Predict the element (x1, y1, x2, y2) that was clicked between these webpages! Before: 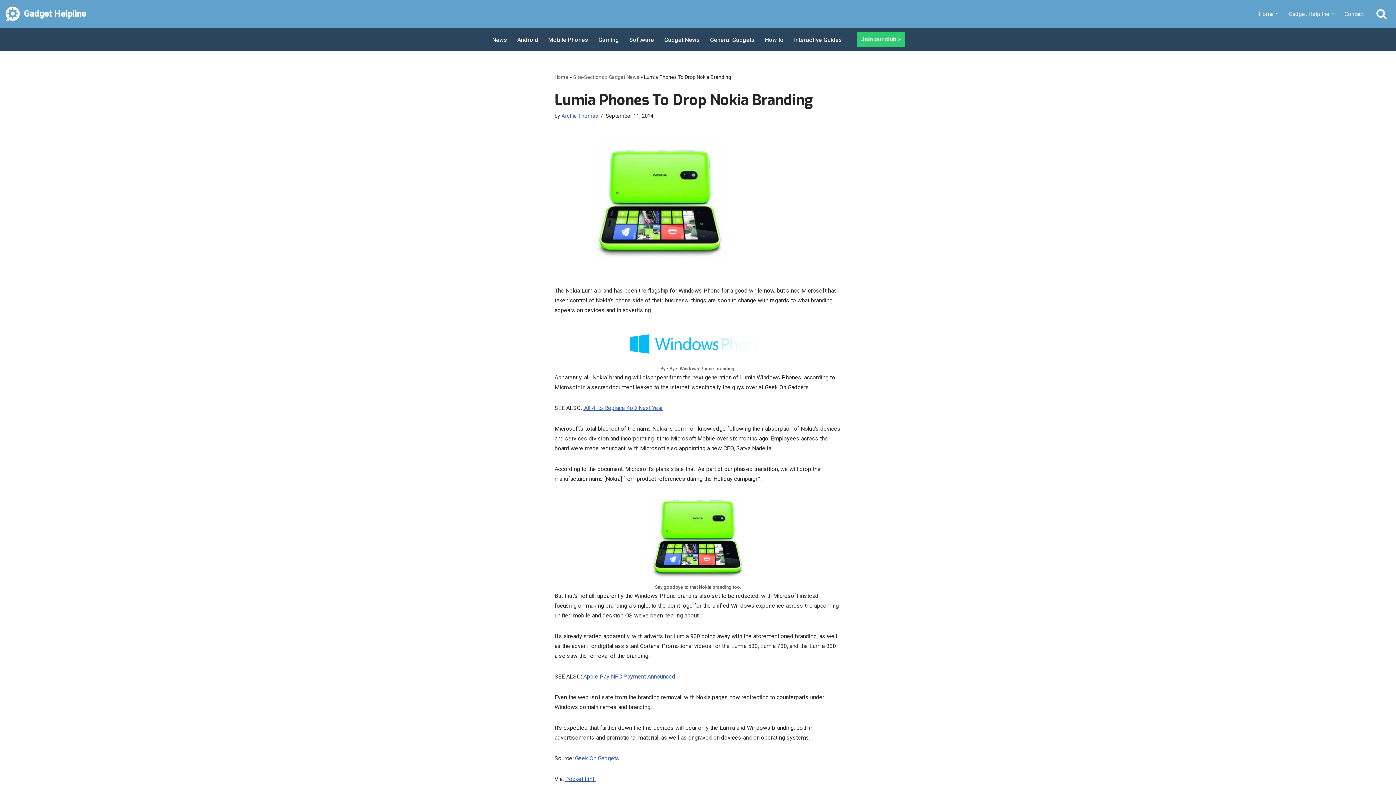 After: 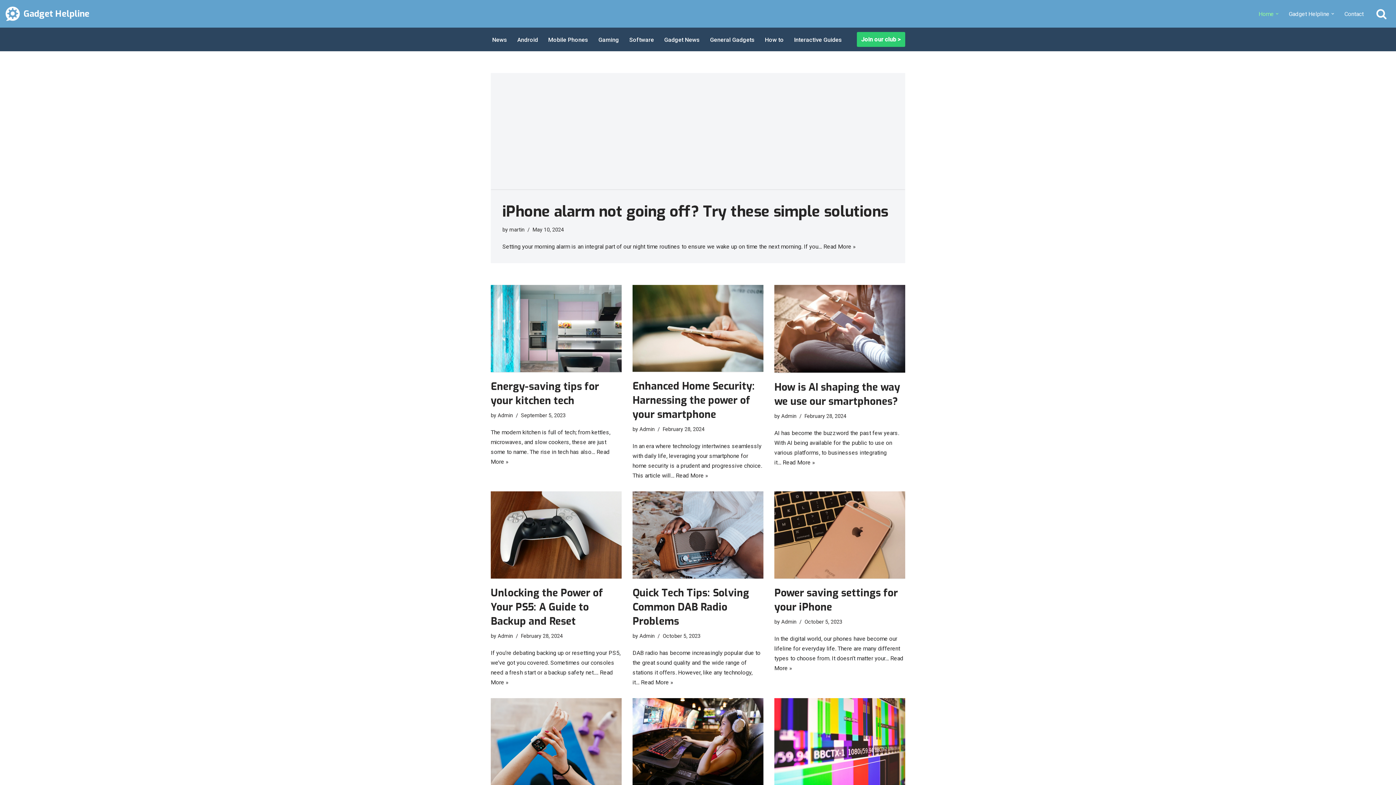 Action: label: Home bbox: (554, 74, 568, 80)